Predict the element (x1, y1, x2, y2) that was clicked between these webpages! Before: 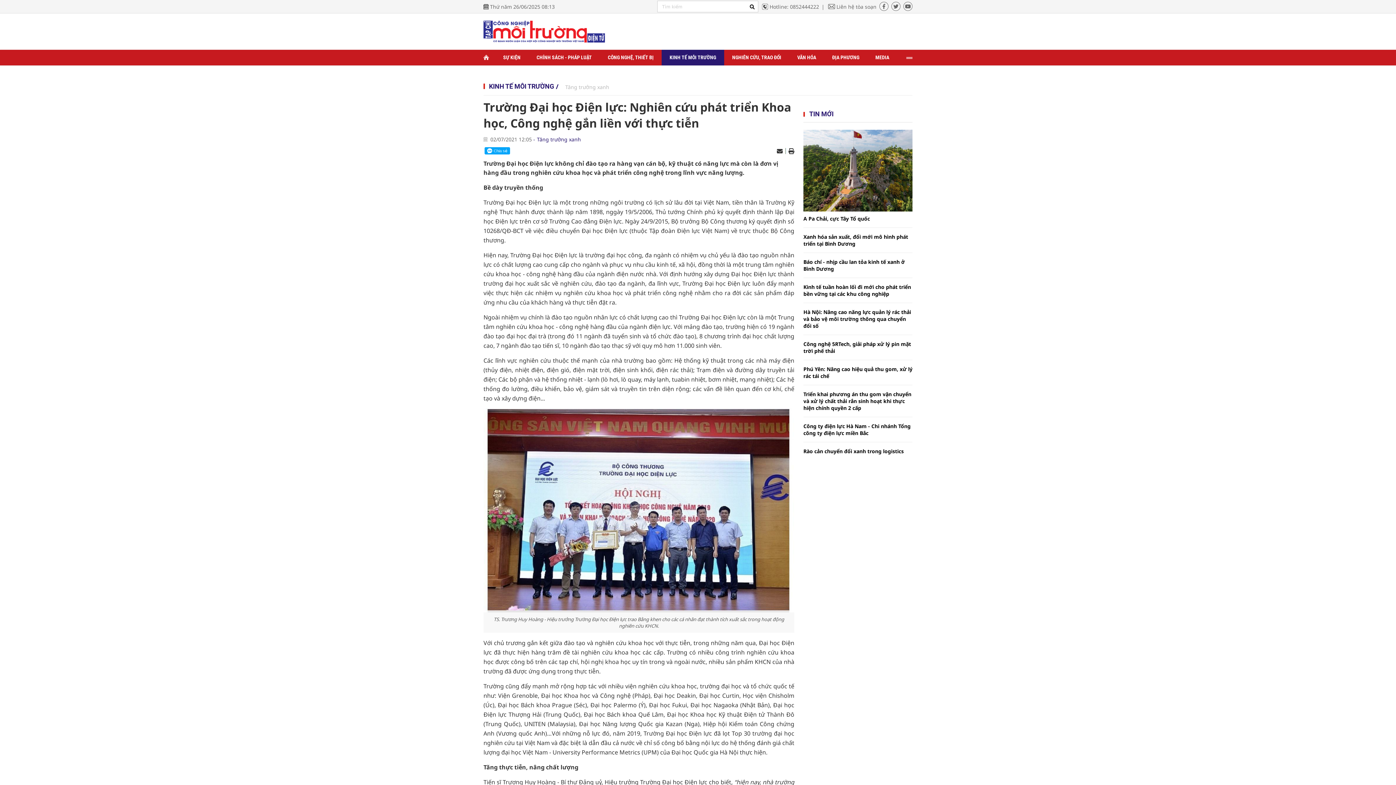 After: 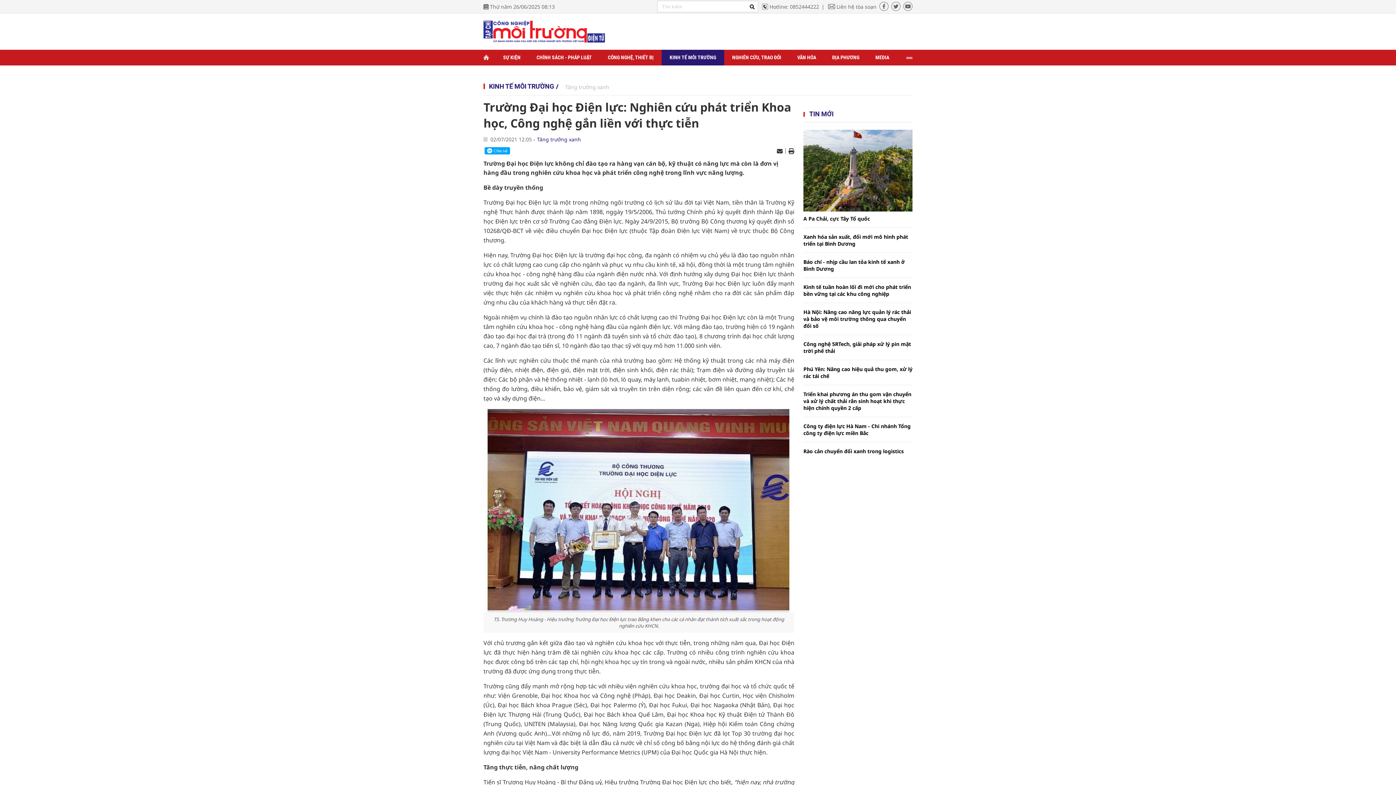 Action: bbox: (777, 147, 782, 155)